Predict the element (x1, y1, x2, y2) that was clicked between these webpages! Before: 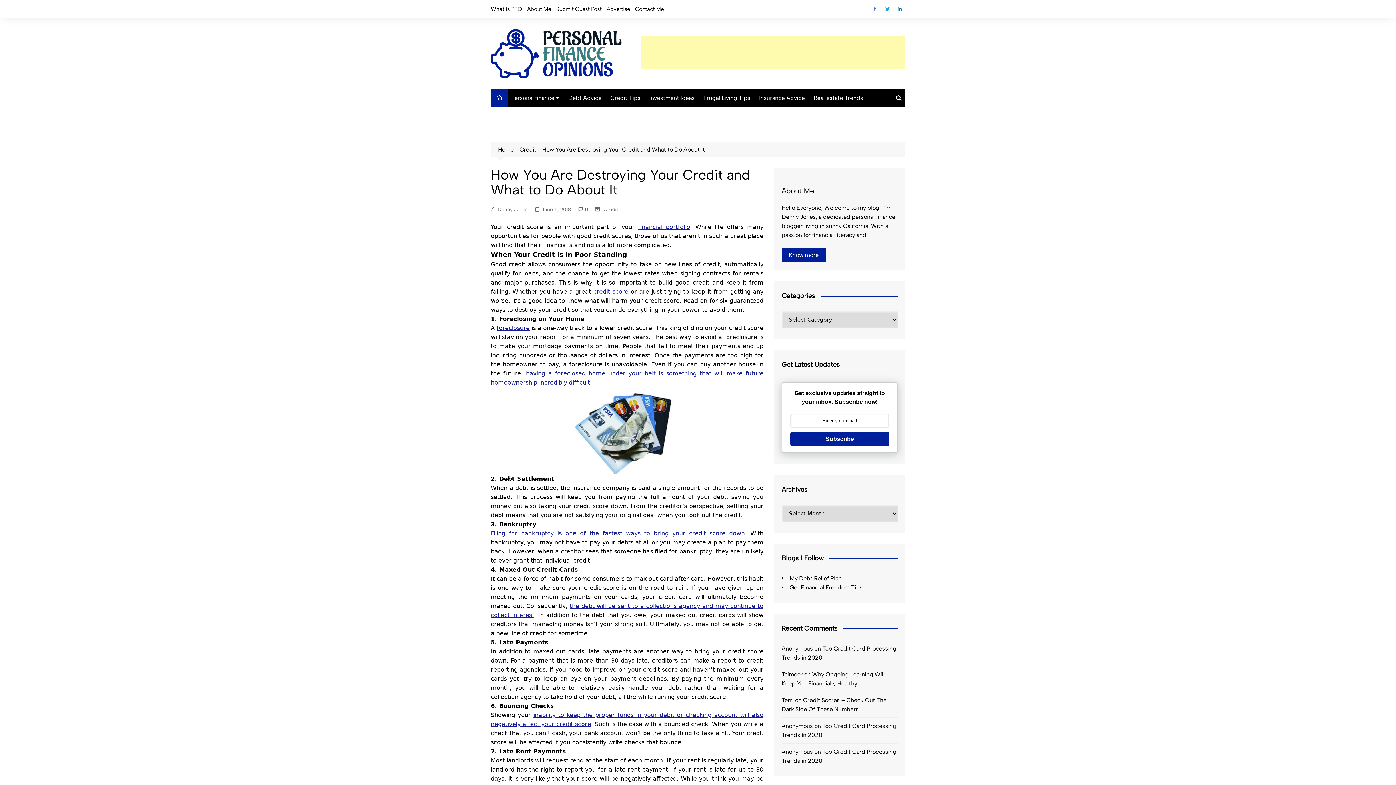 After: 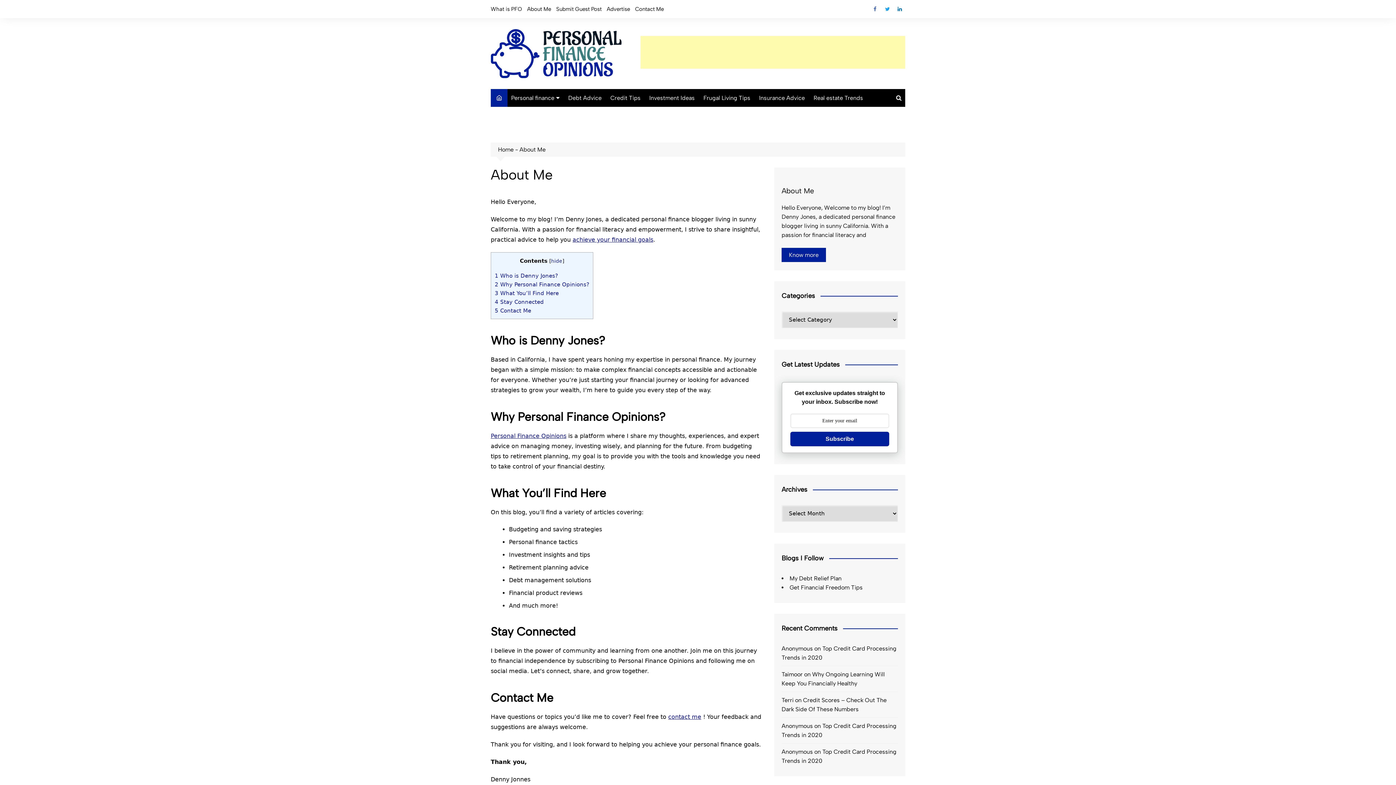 Action: bbox: (527, 3, 551, 14) label: About Me